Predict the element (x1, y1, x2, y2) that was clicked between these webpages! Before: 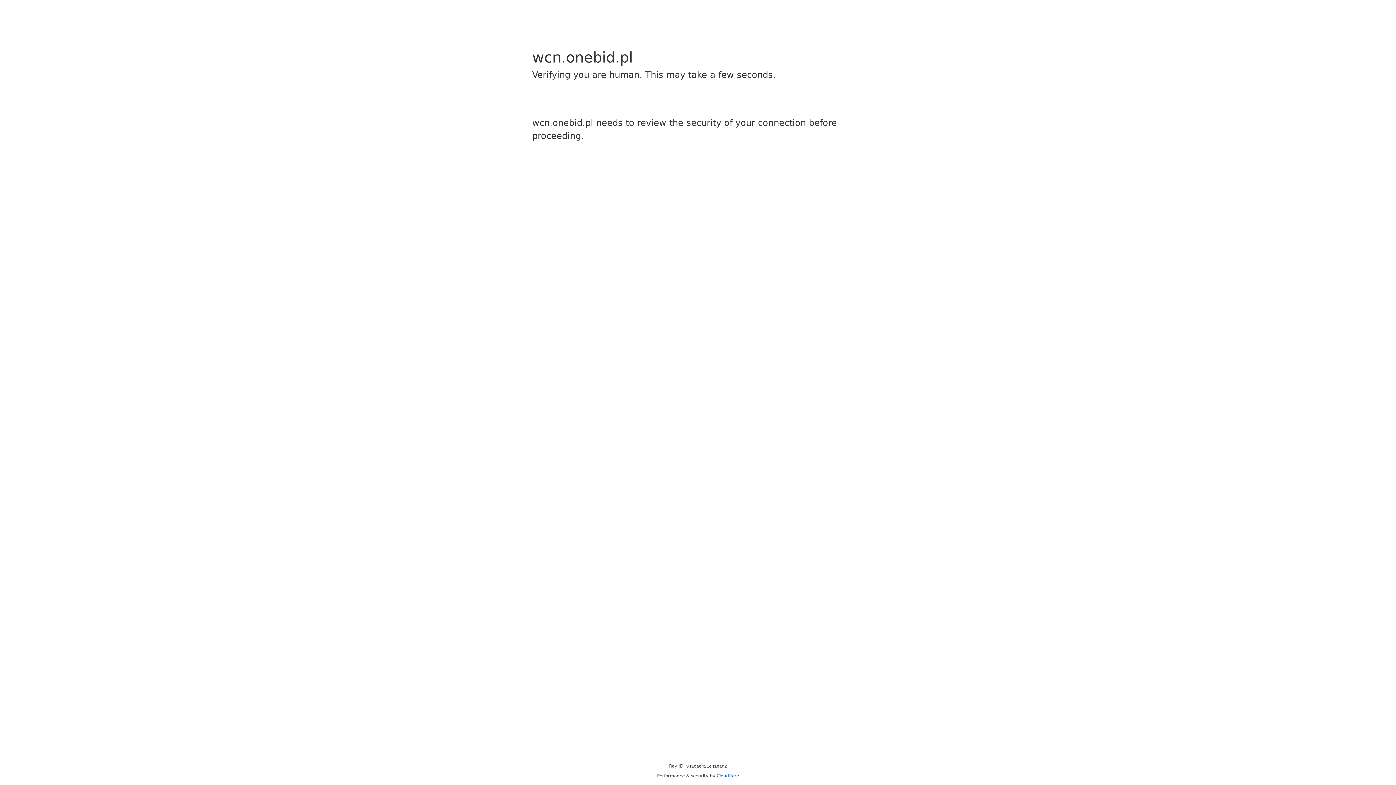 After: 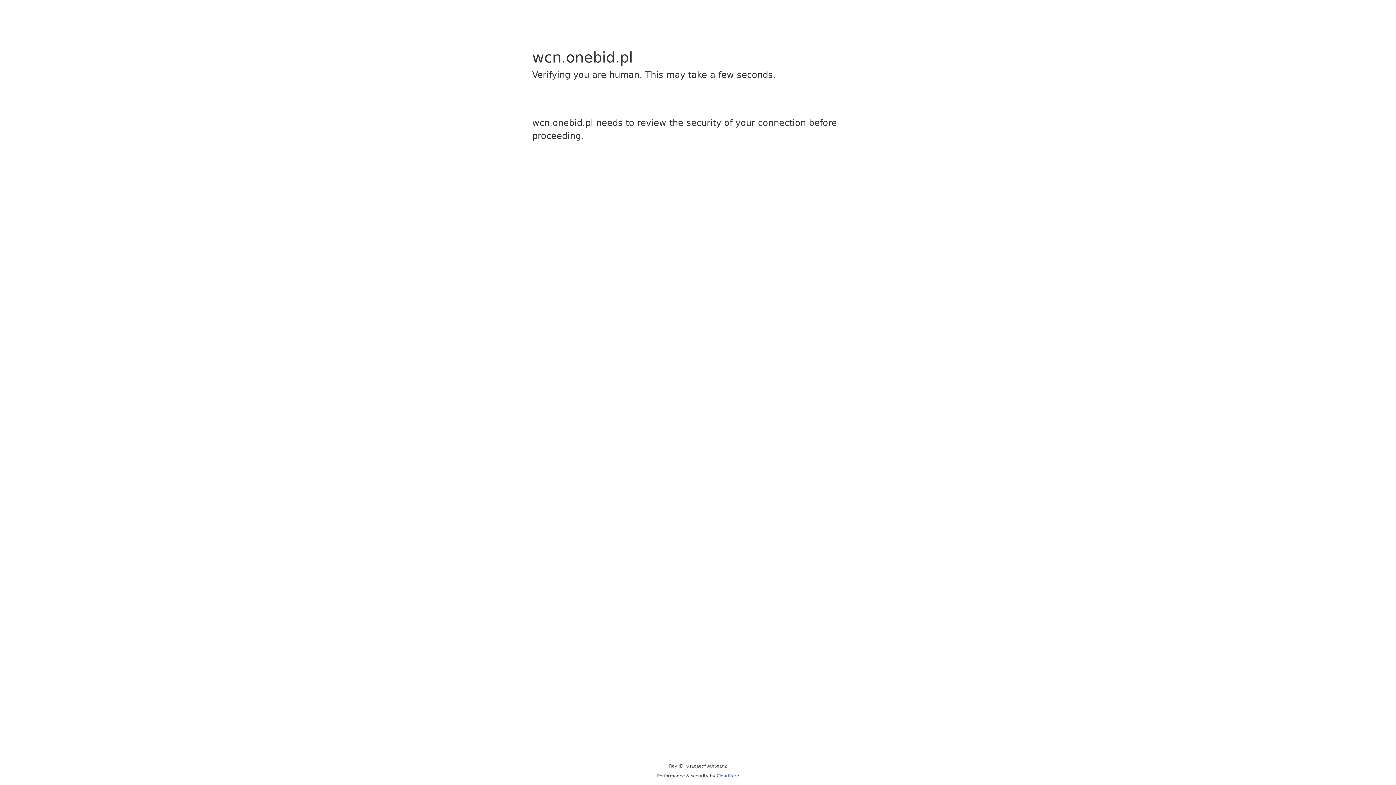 Action: label: Cloudflare bbox: (716, 773, 739, 778)